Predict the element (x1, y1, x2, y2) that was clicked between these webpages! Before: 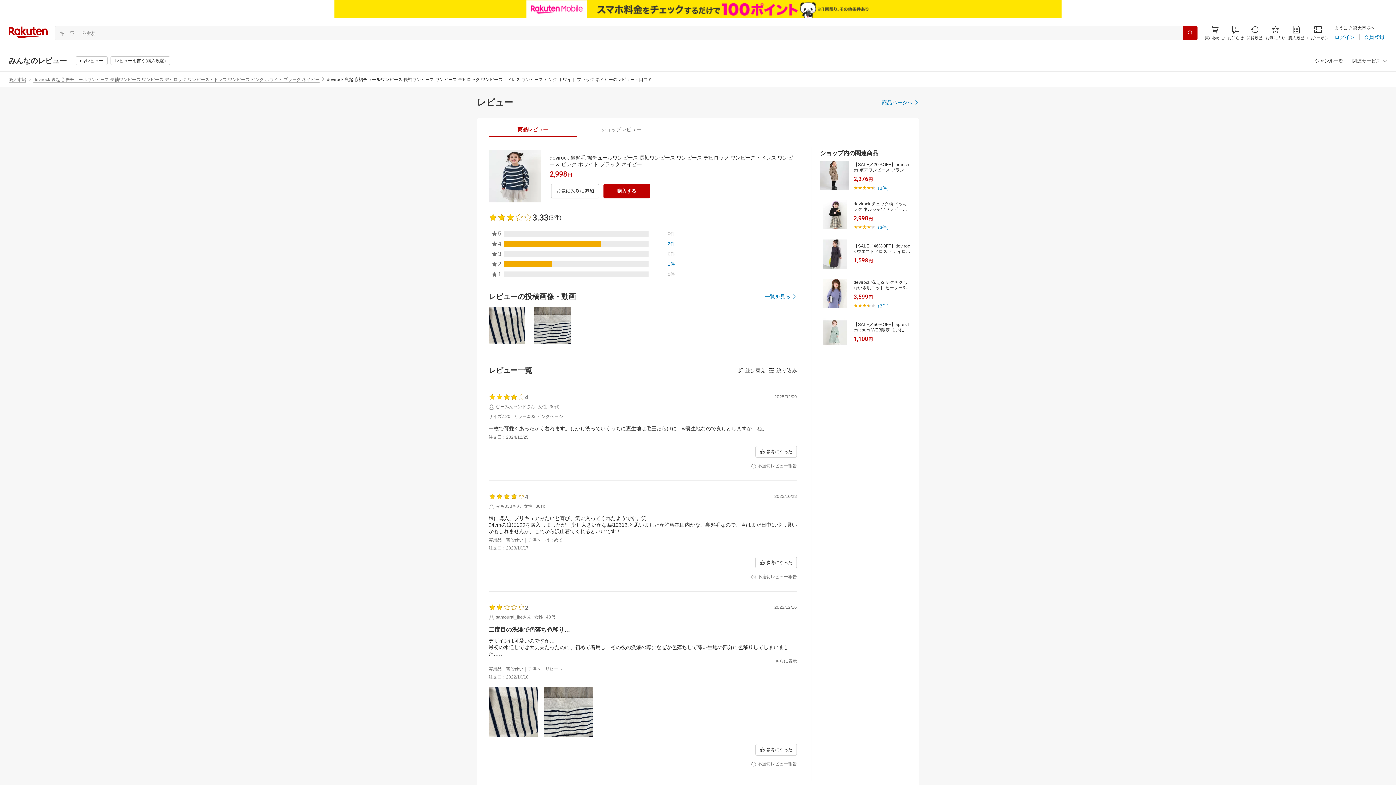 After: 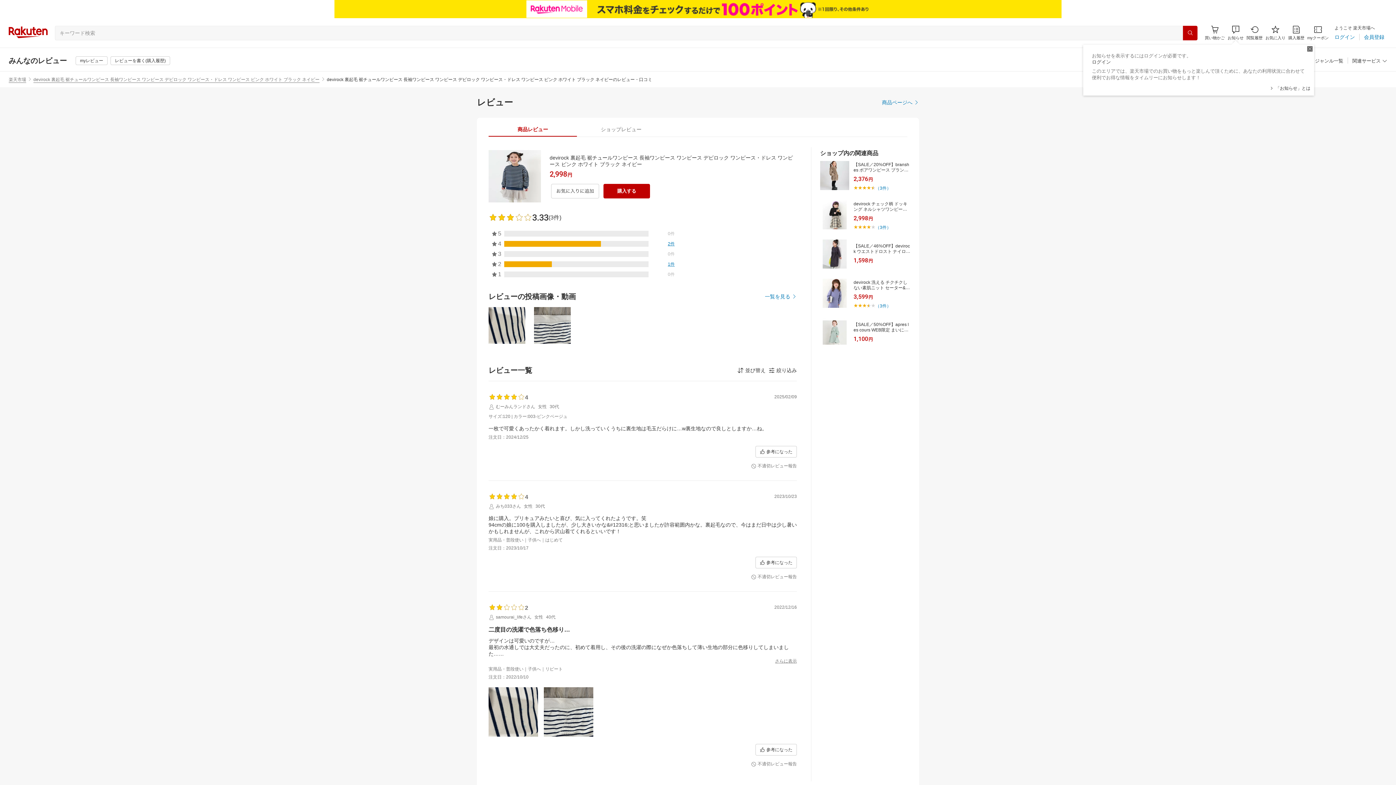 Action: label: お知らせ bbox: (1228, 7, 1244, 22)